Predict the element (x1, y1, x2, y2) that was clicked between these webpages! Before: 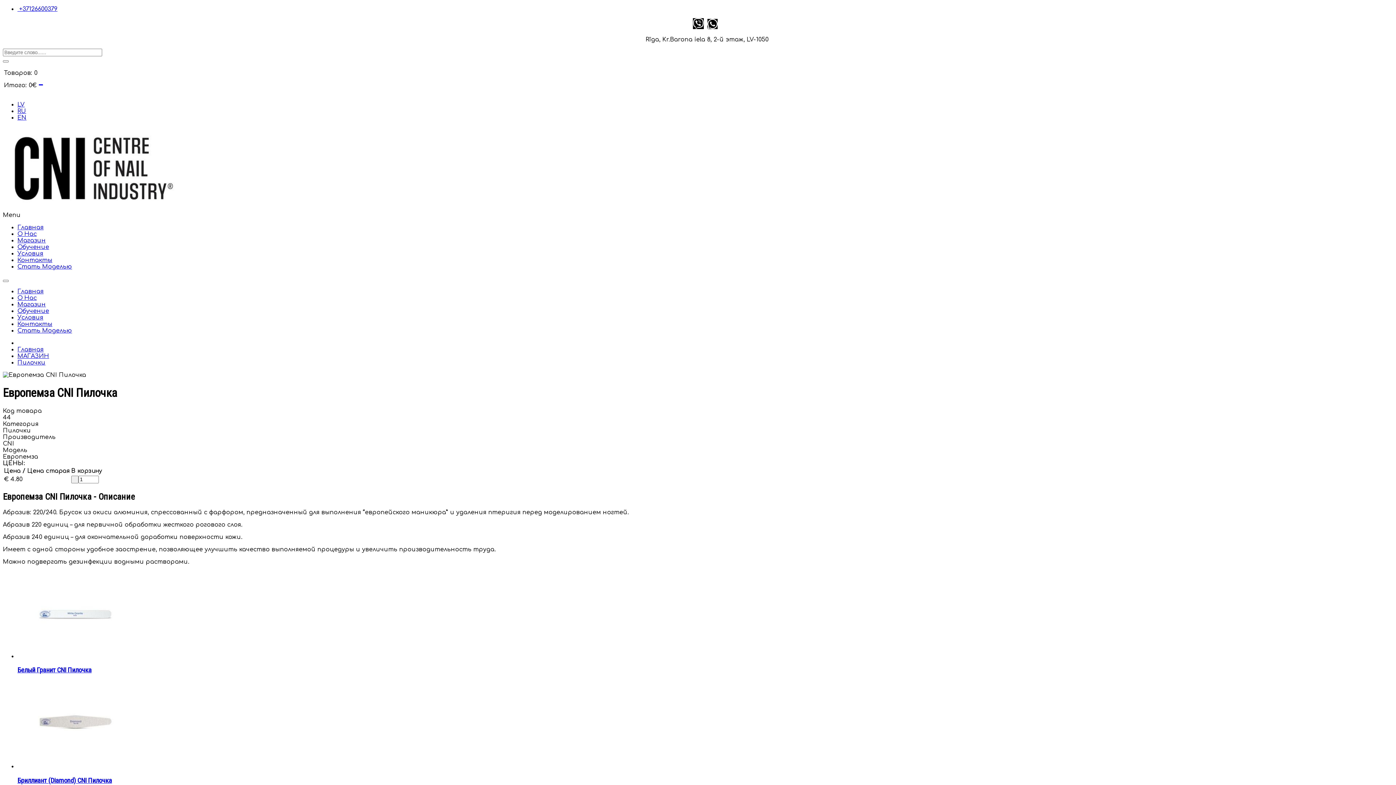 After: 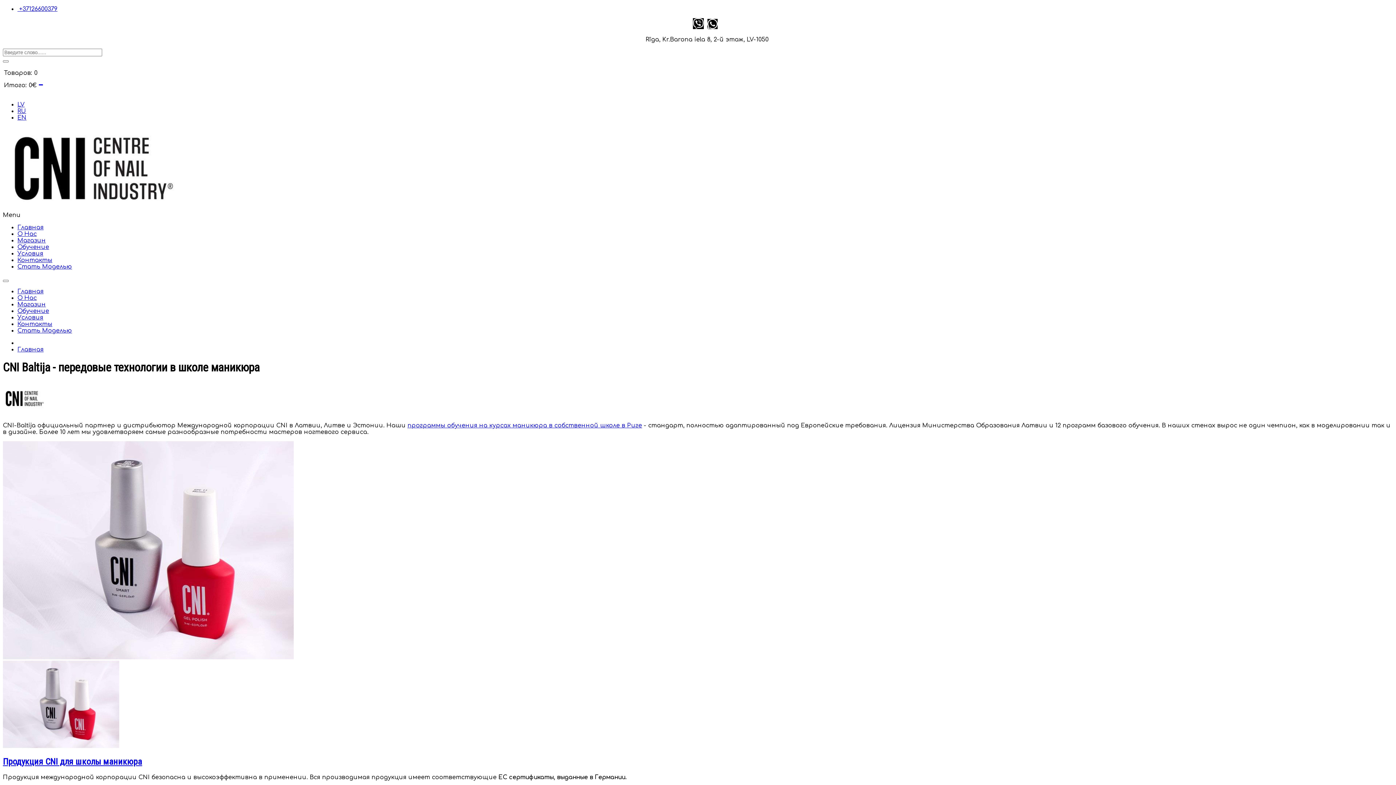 Action: bbox: (17, 294, 36, 301) label: О Нас